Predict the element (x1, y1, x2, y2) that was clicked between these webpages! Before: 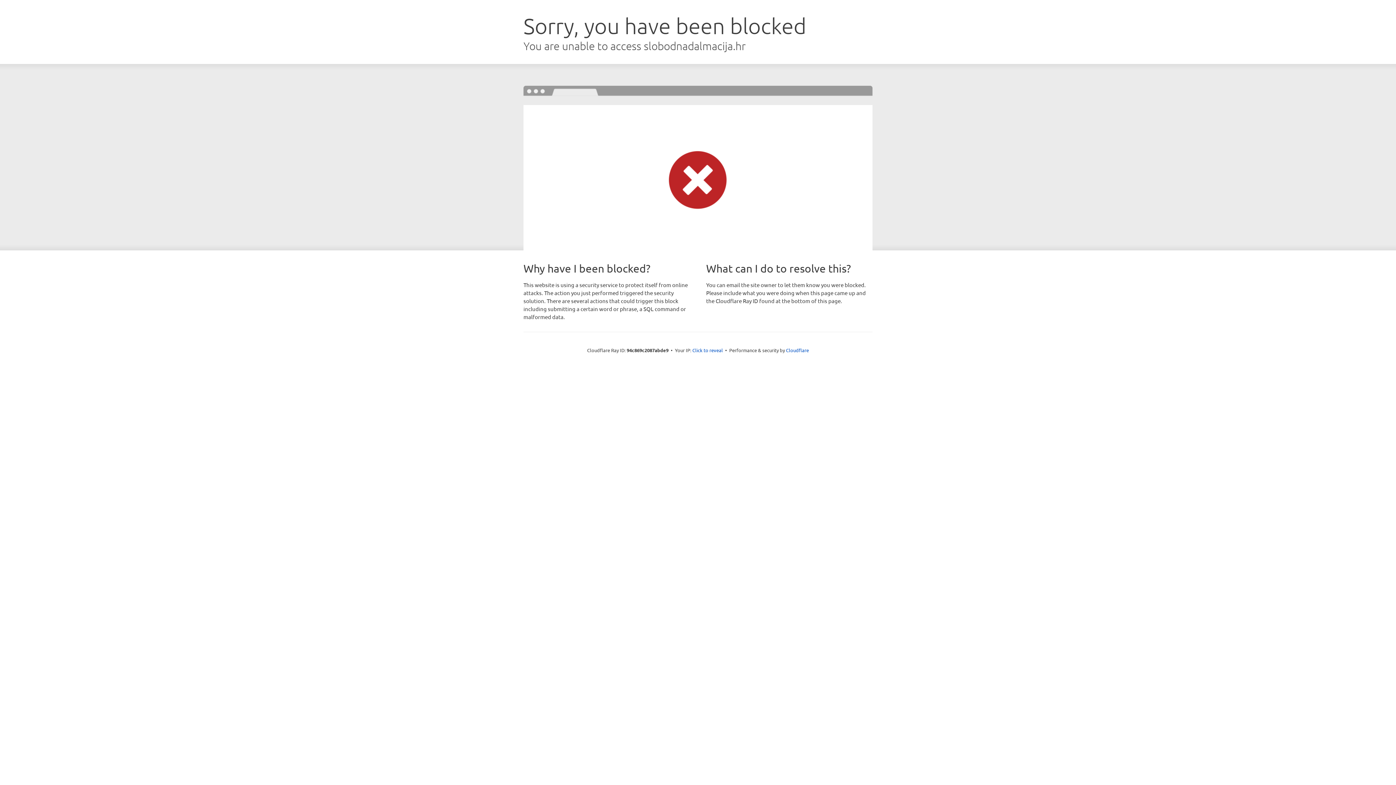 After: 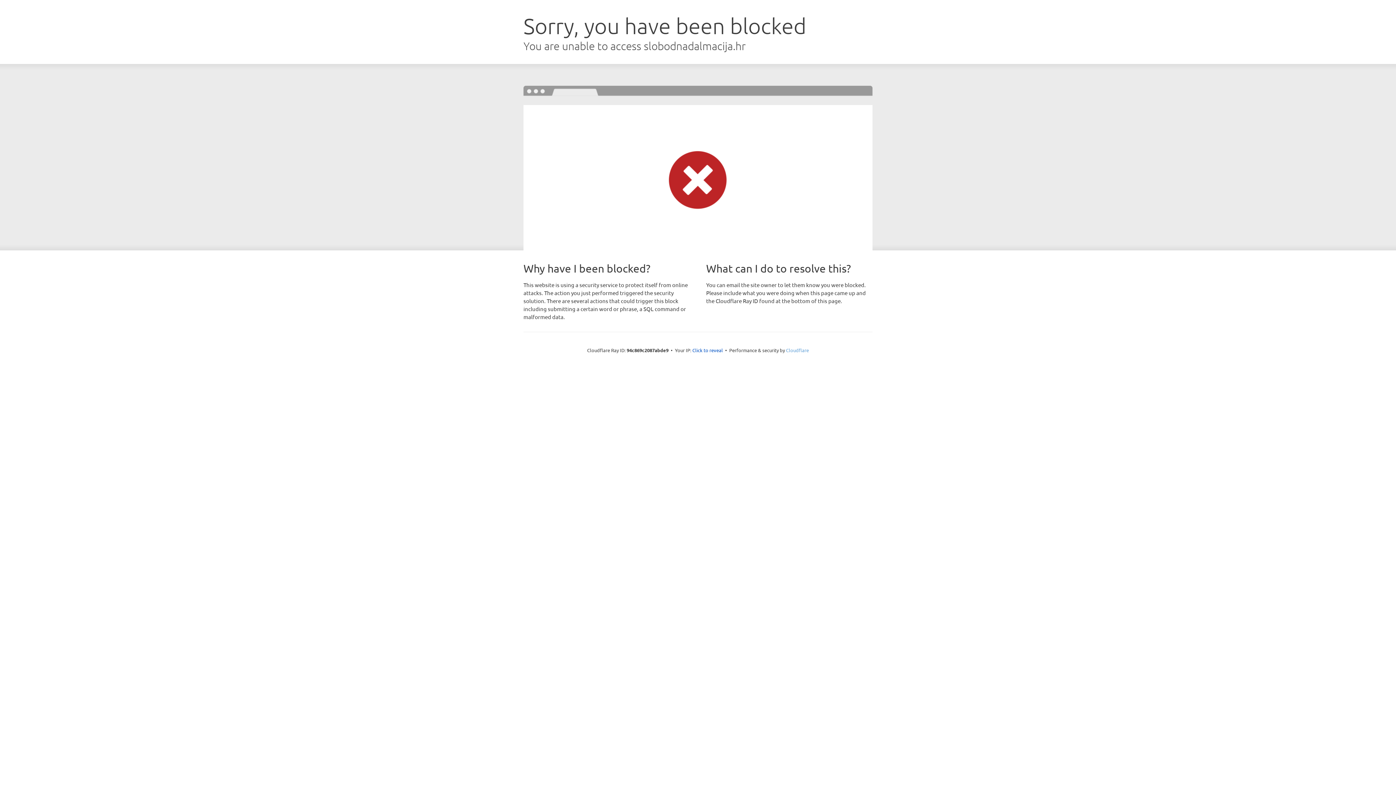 Action: bbox: (786, 347, 809, 353) label: Cloudflare